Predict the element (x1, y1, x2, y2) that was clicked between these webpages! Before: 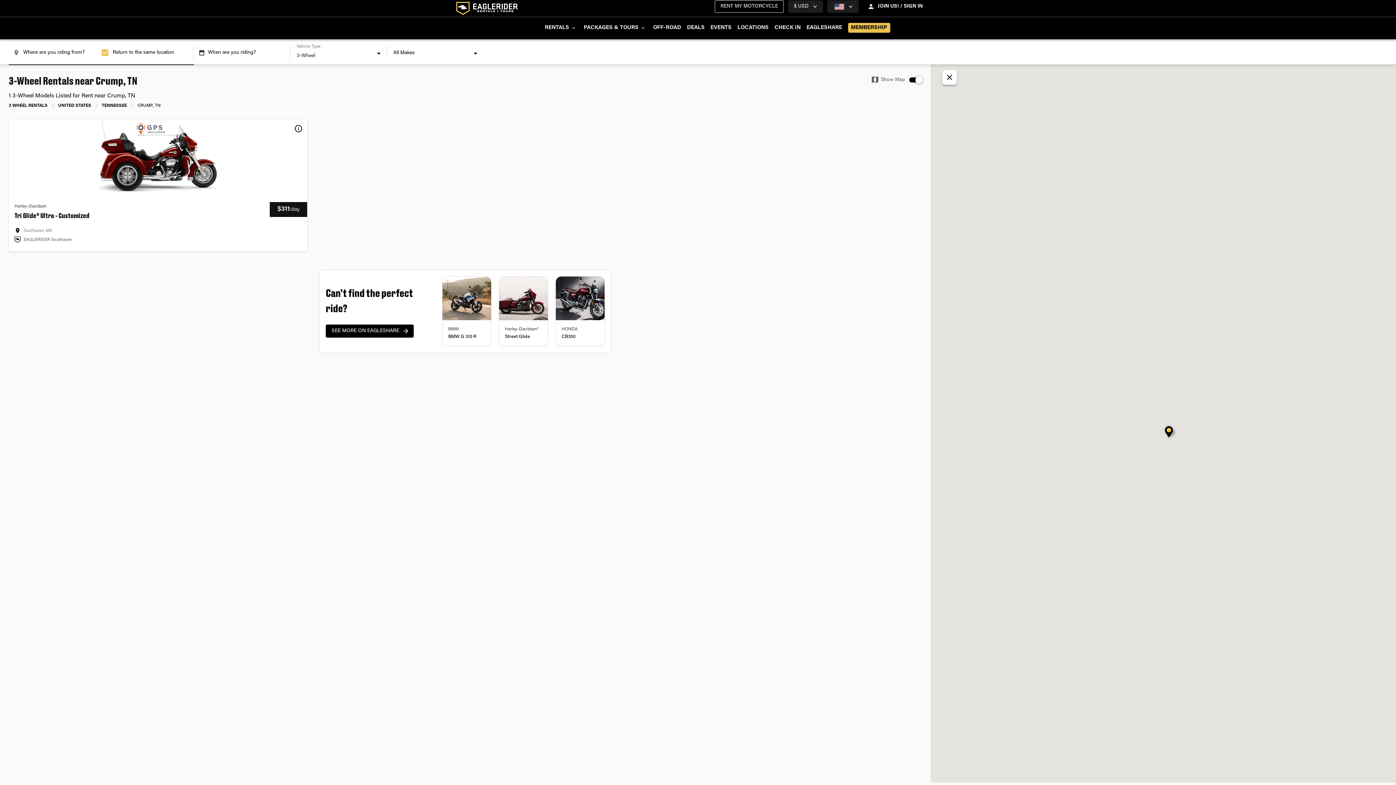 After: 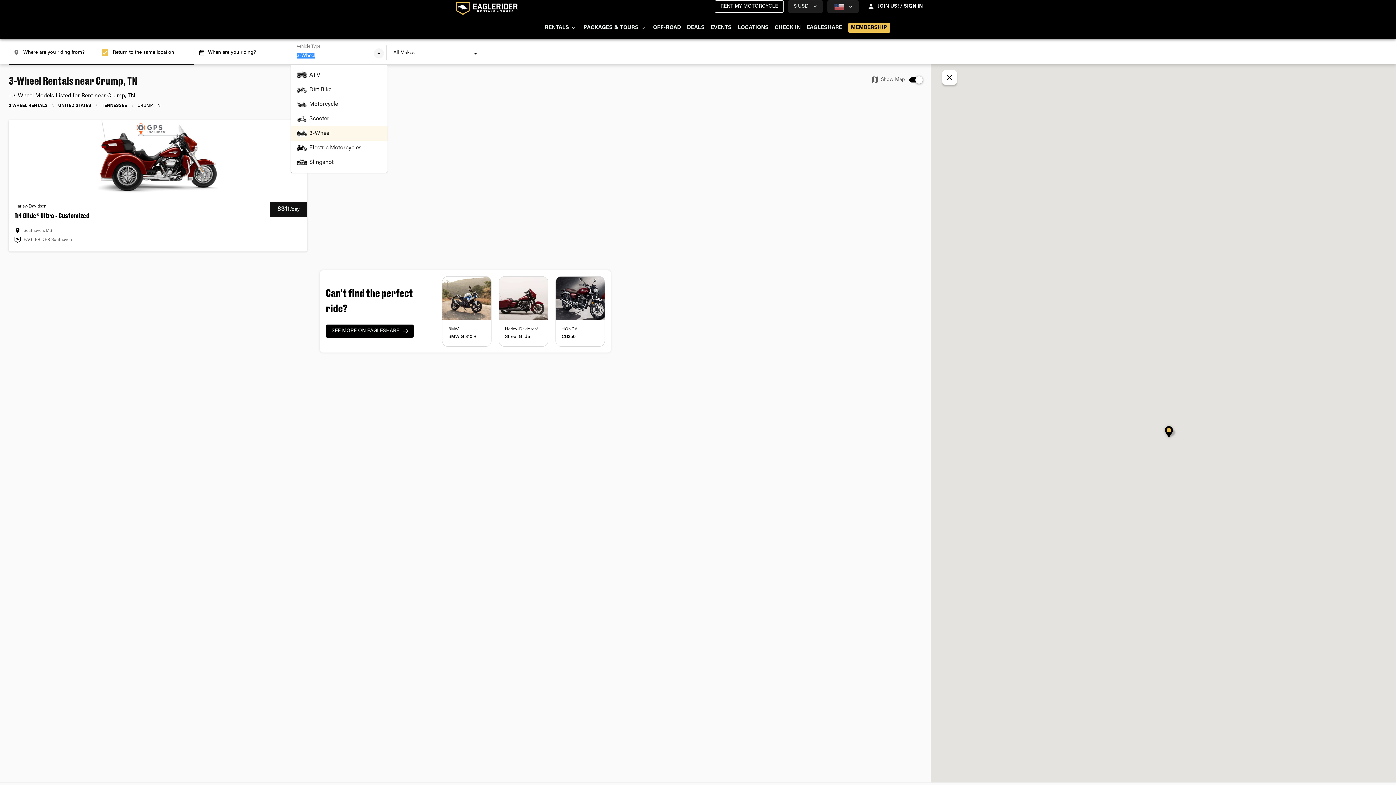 Action: bbox: (373, 48, 384, 58) label: Open